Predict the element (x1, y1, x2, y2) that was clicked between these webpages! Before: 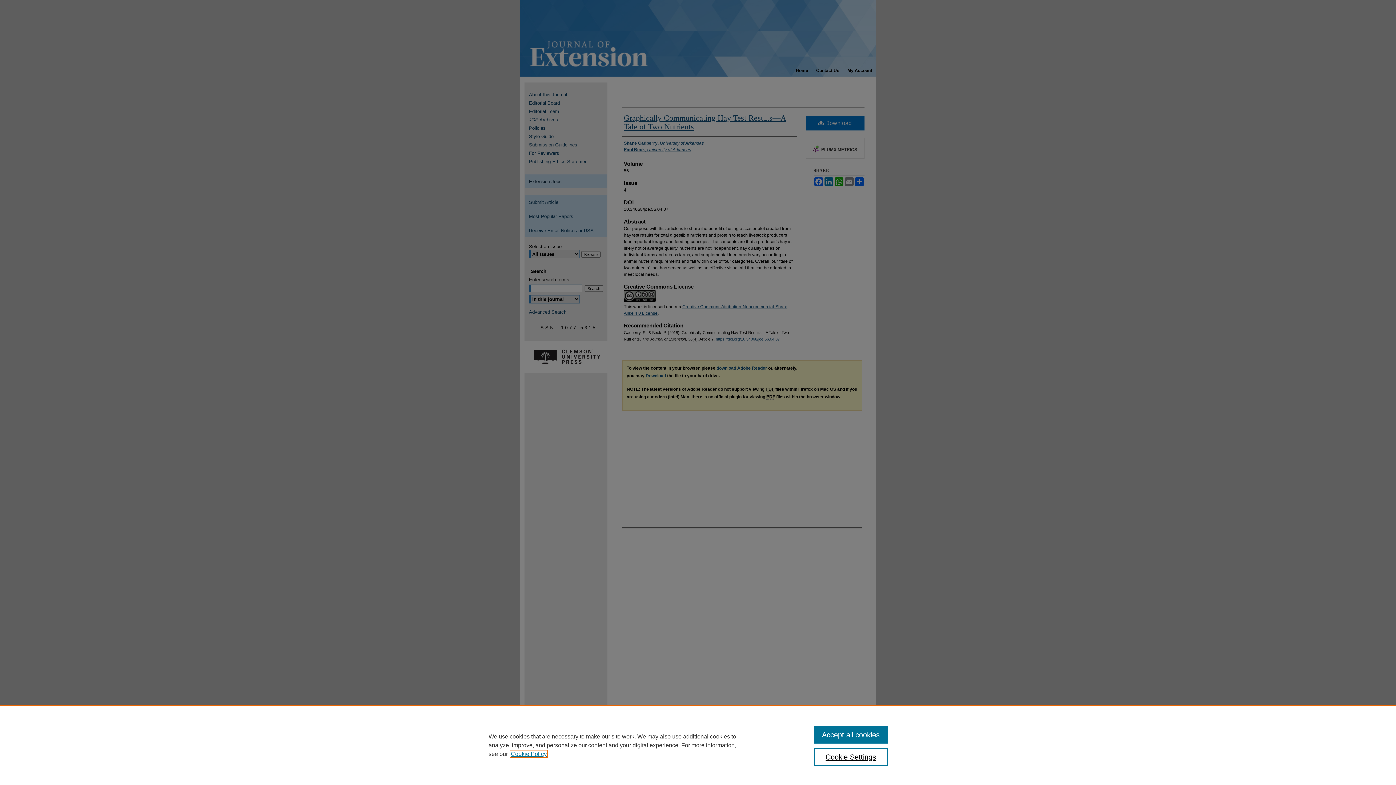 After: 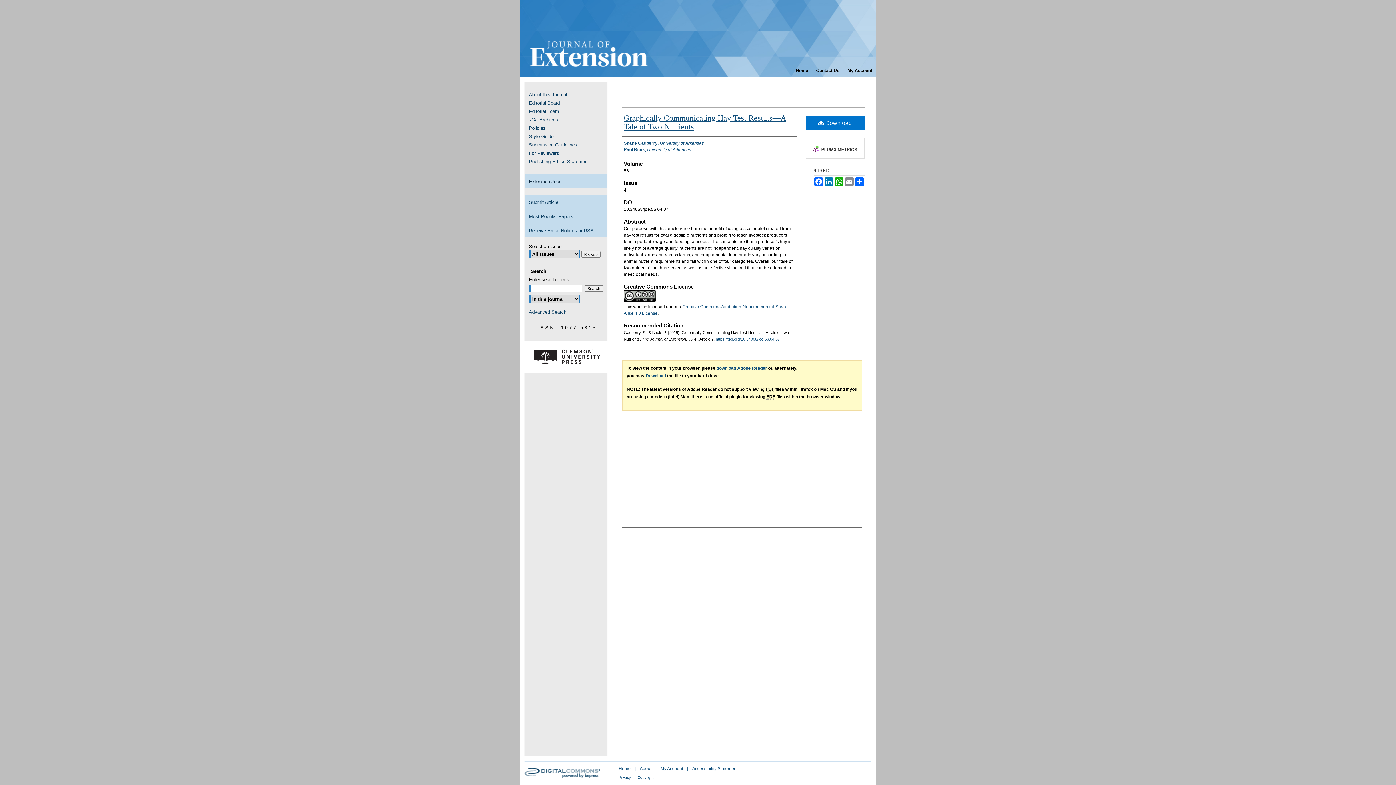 Action: bbox: (814, 726, 887, 744) label: Accept all cookies